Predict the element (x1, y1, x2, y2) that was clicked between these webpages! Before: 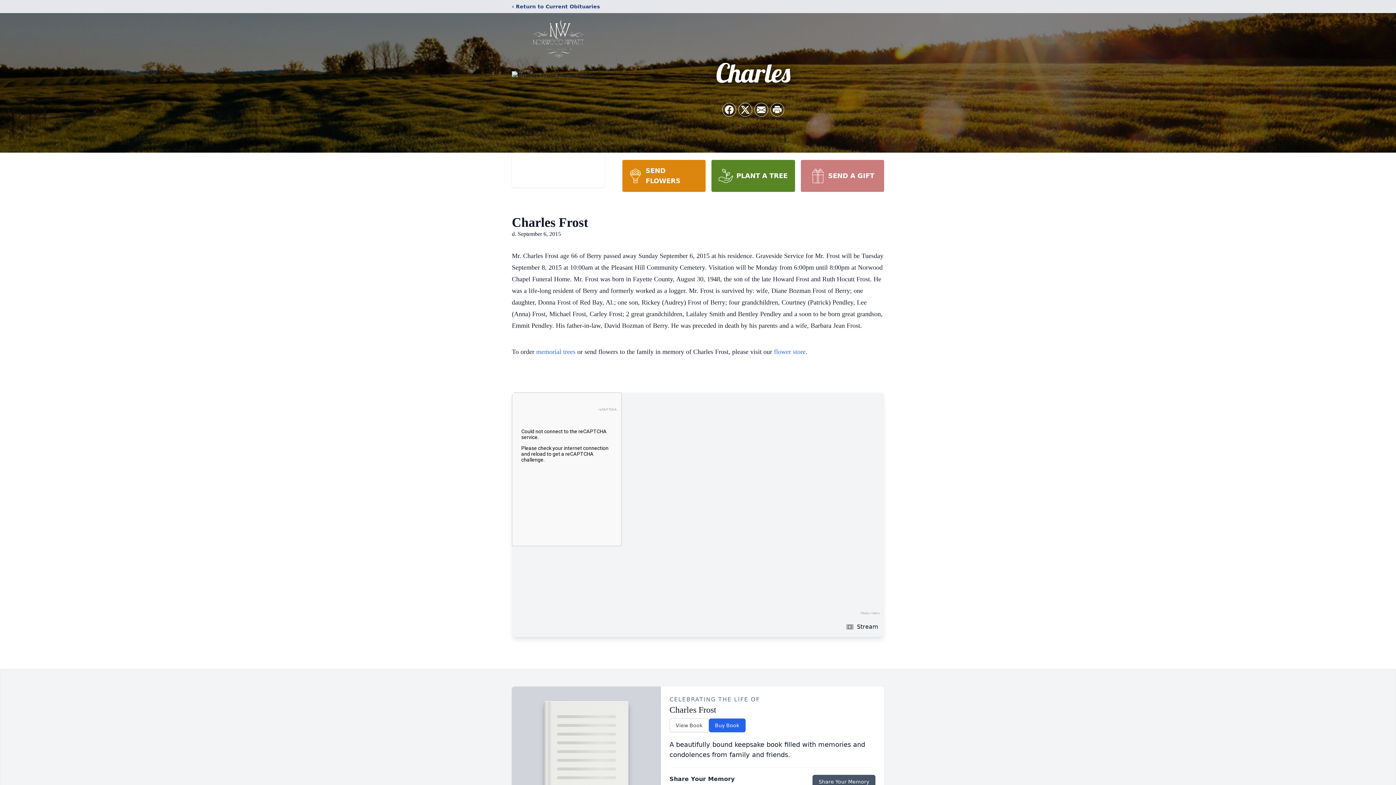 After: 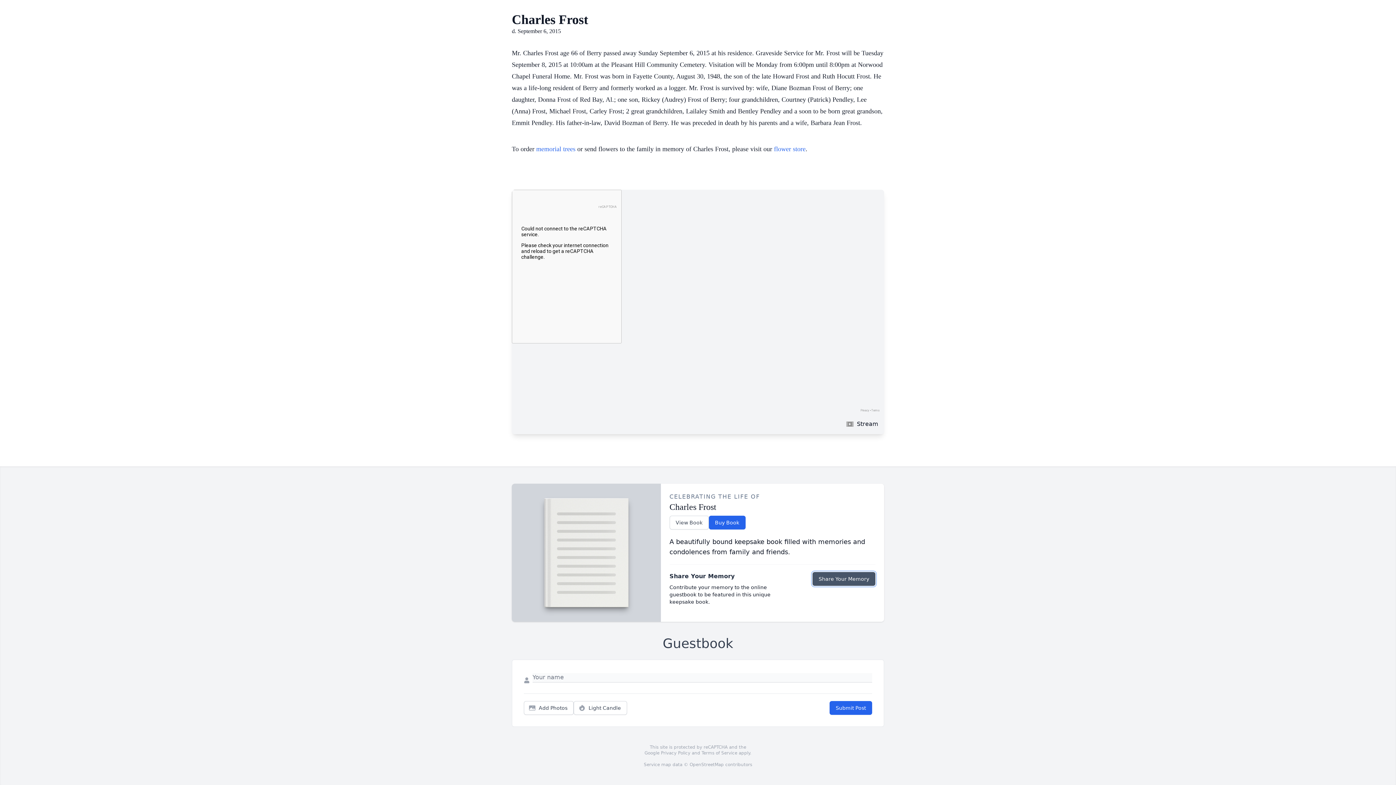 Action: label: Share Your Memory bbox: (812, 775, 875, 789)